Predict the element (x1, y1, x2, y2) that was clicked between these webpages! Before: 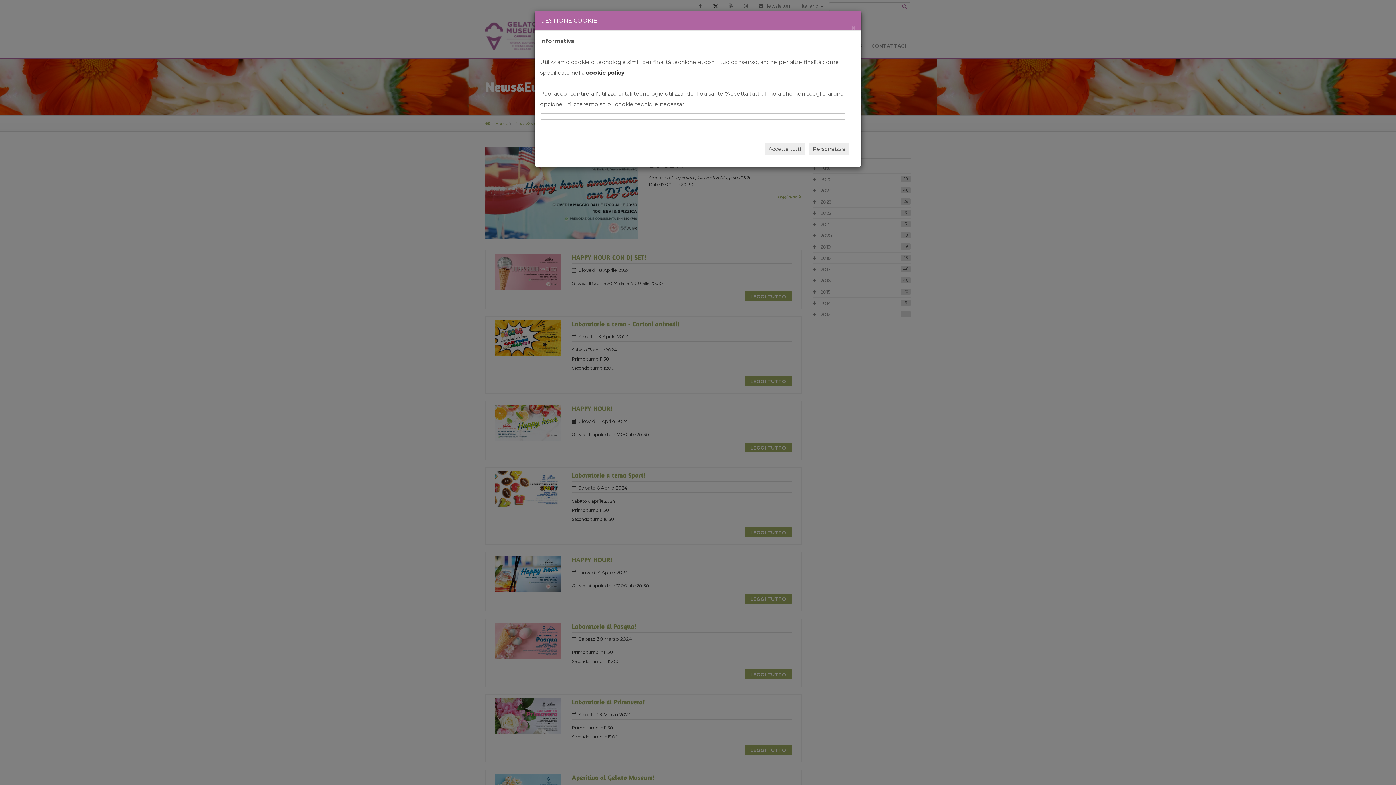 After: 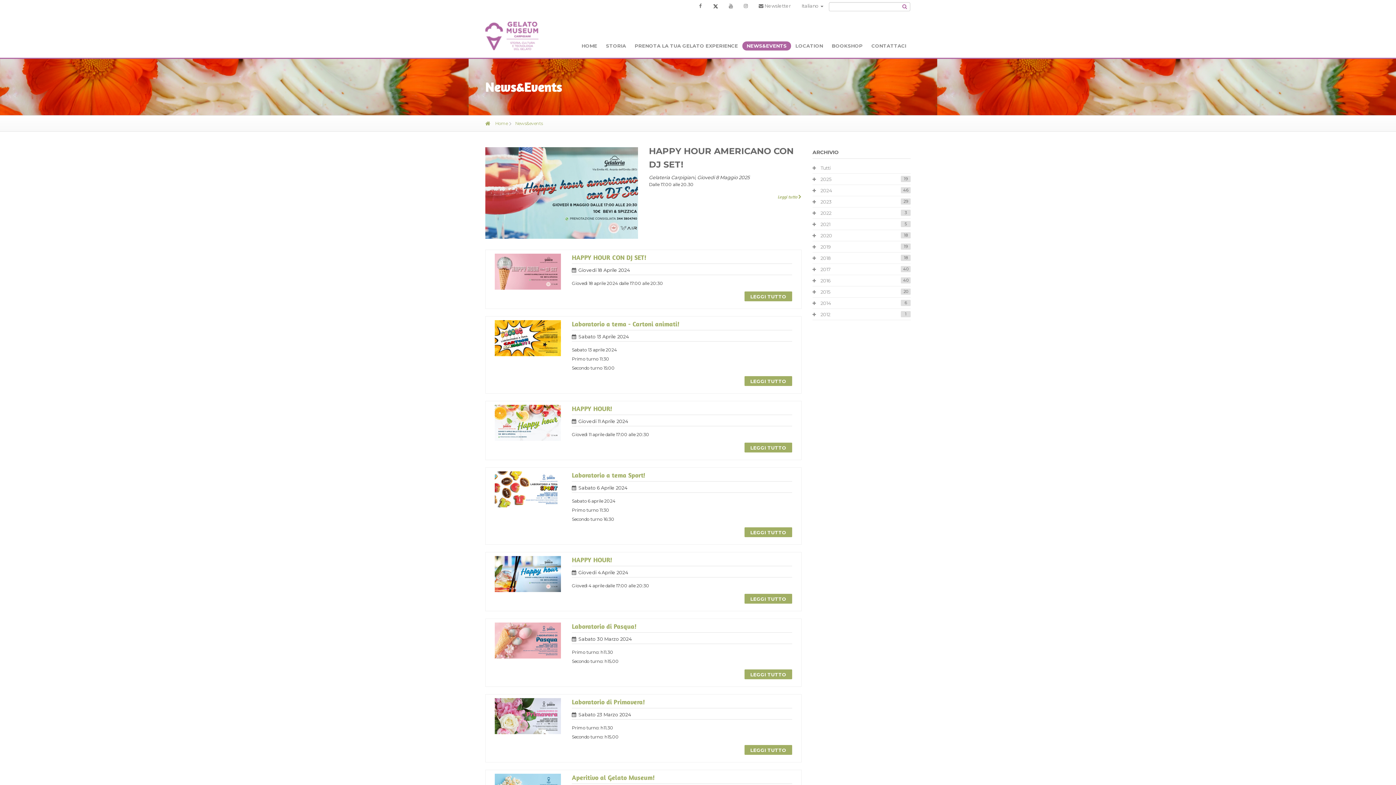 Action: label: Accetta tutti bbox: (764, 142, 805, 155)